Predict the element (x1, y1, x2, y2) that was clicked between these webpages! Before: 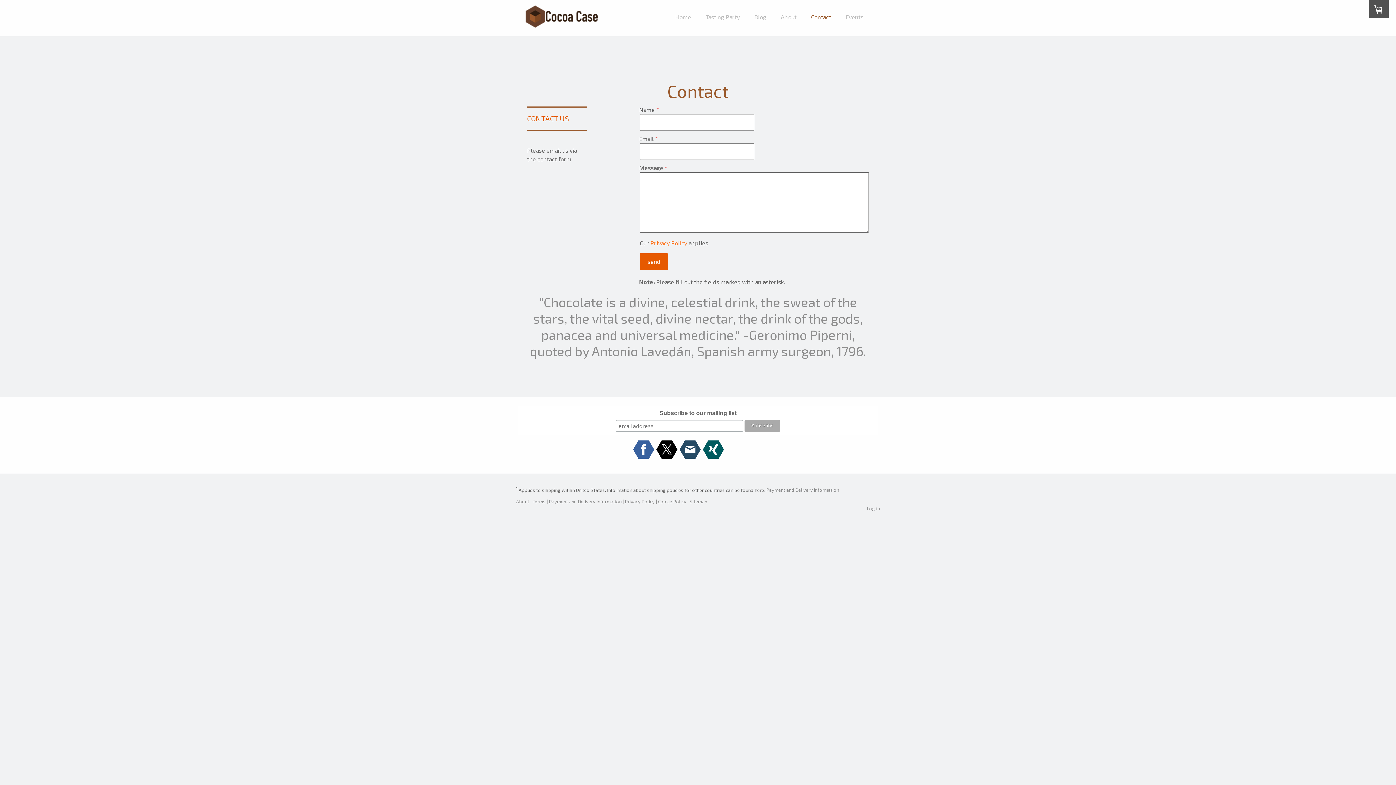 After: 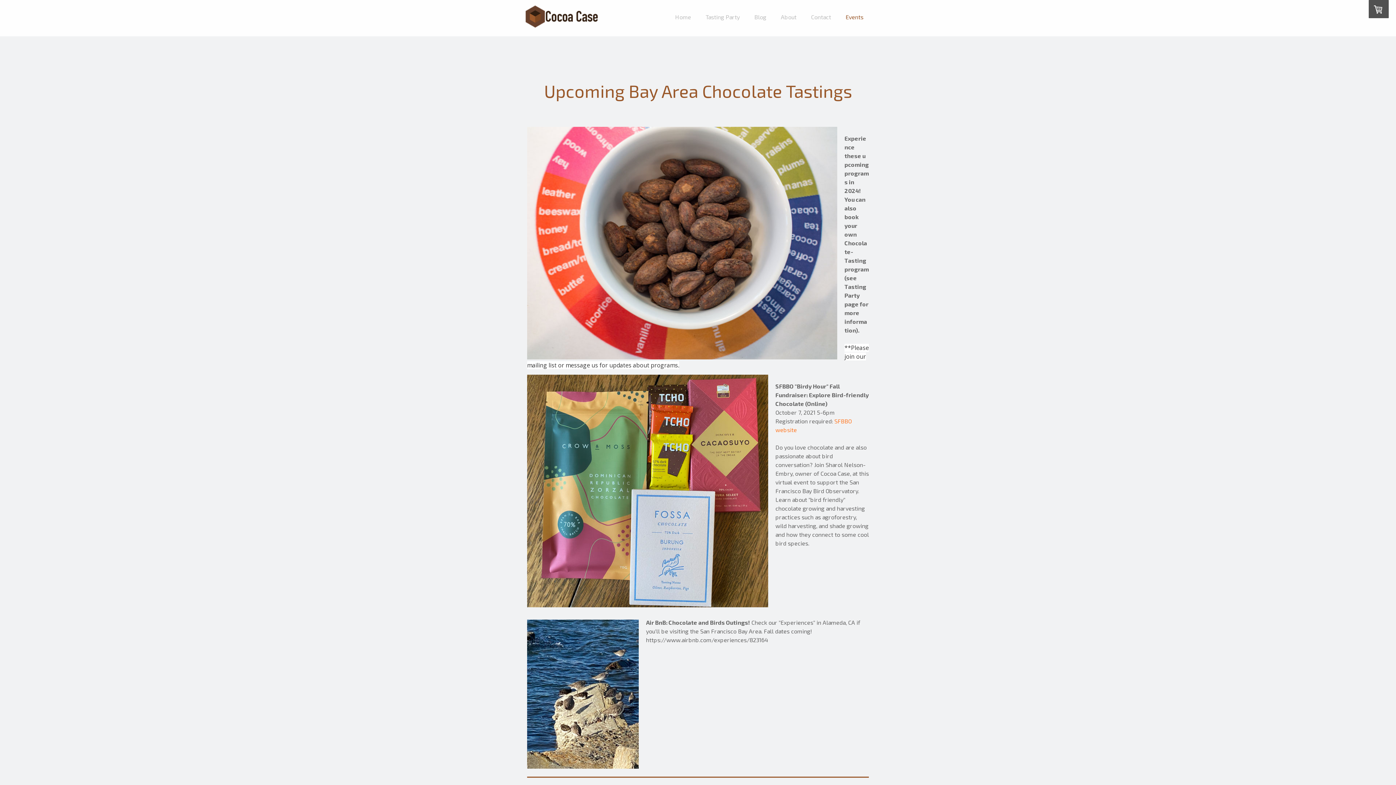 Action: label: Events bbox: (840, 9, 869, 24)